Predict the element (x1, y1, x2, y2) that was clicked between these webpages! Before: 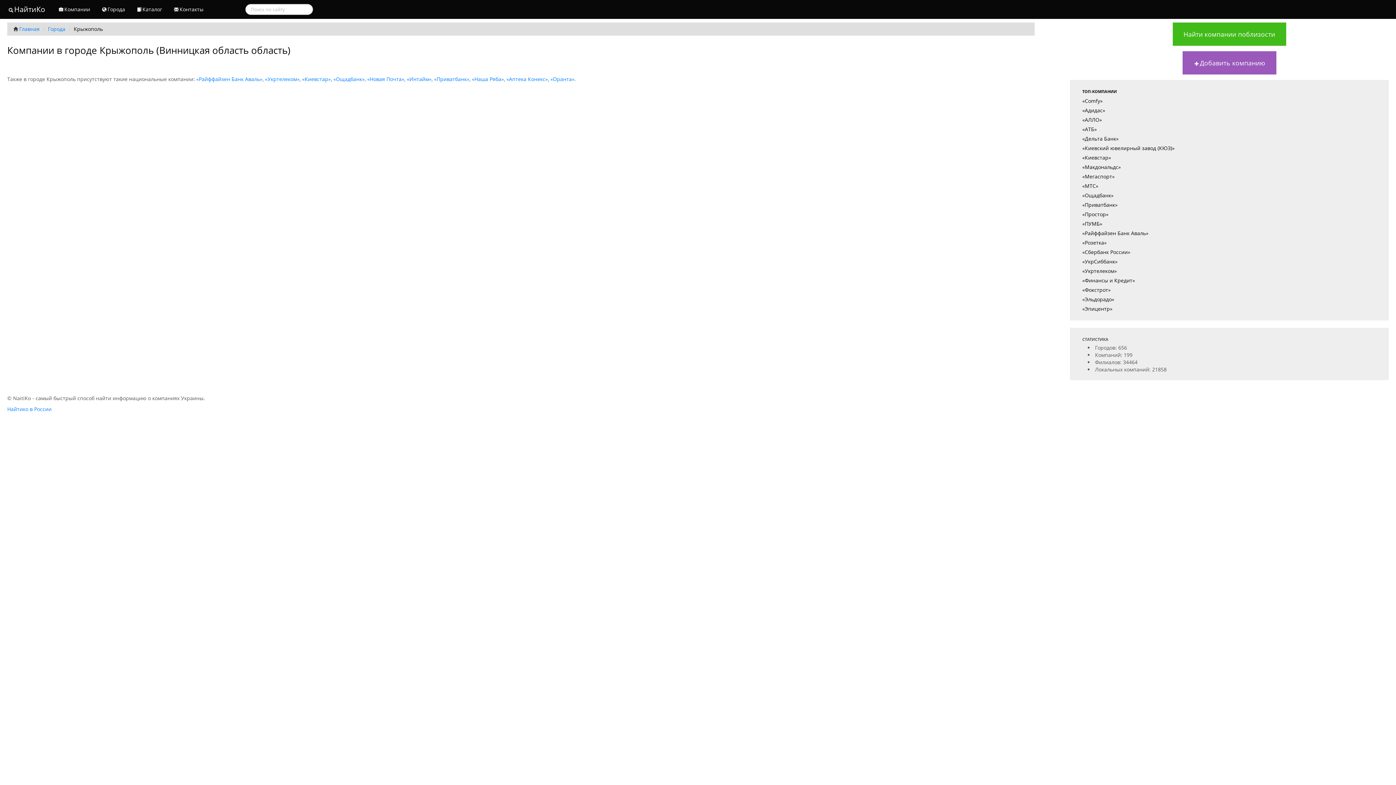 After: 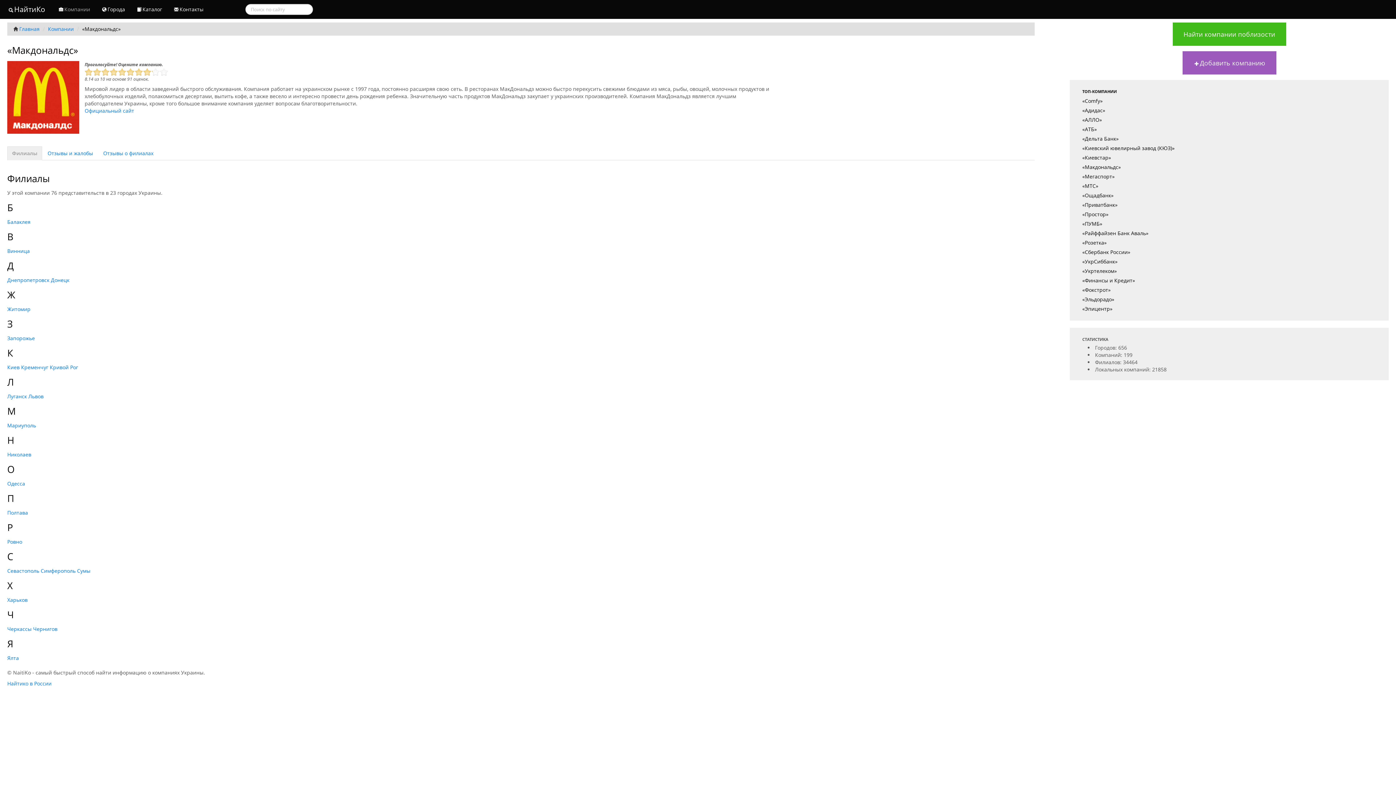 Action: bbox: (1077, 162, 1382, 172) label: «Макдональдс»